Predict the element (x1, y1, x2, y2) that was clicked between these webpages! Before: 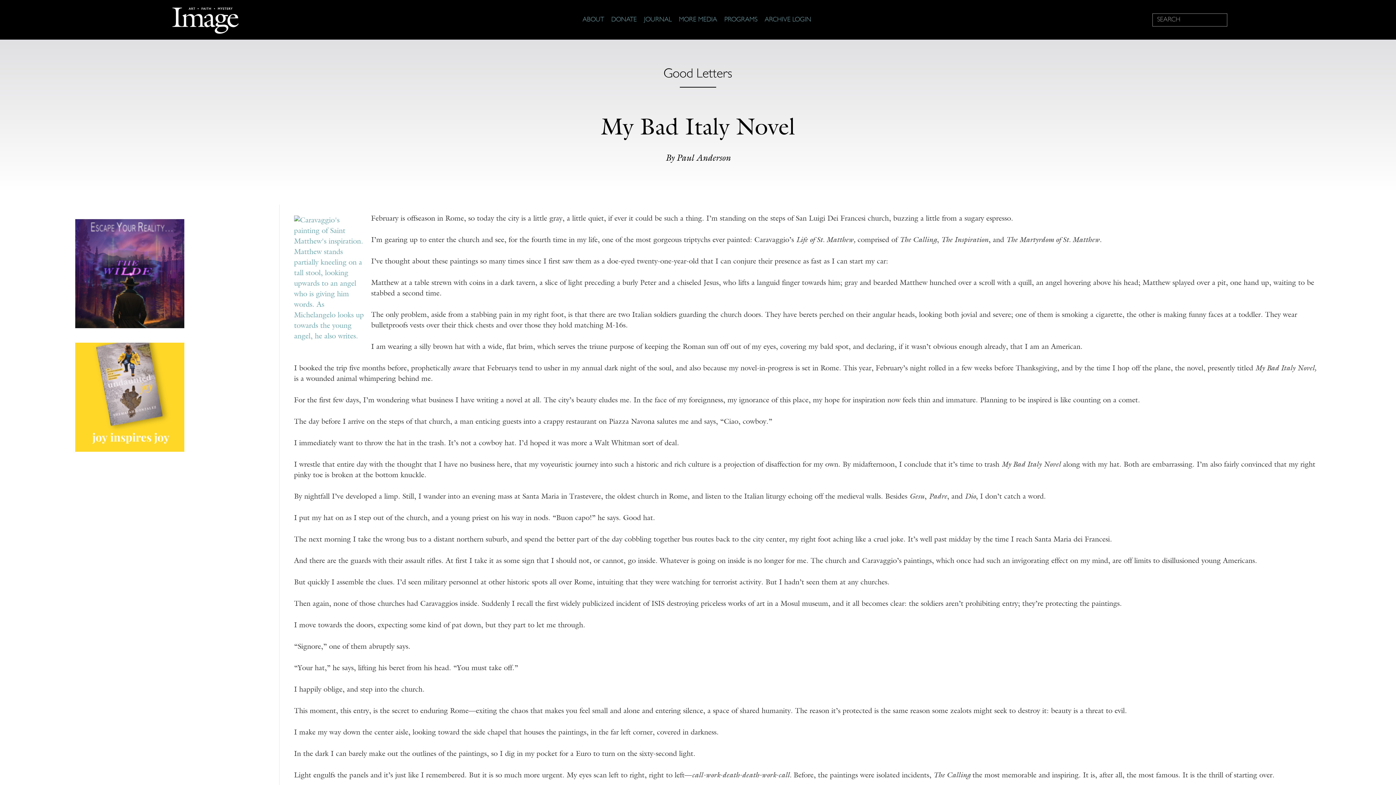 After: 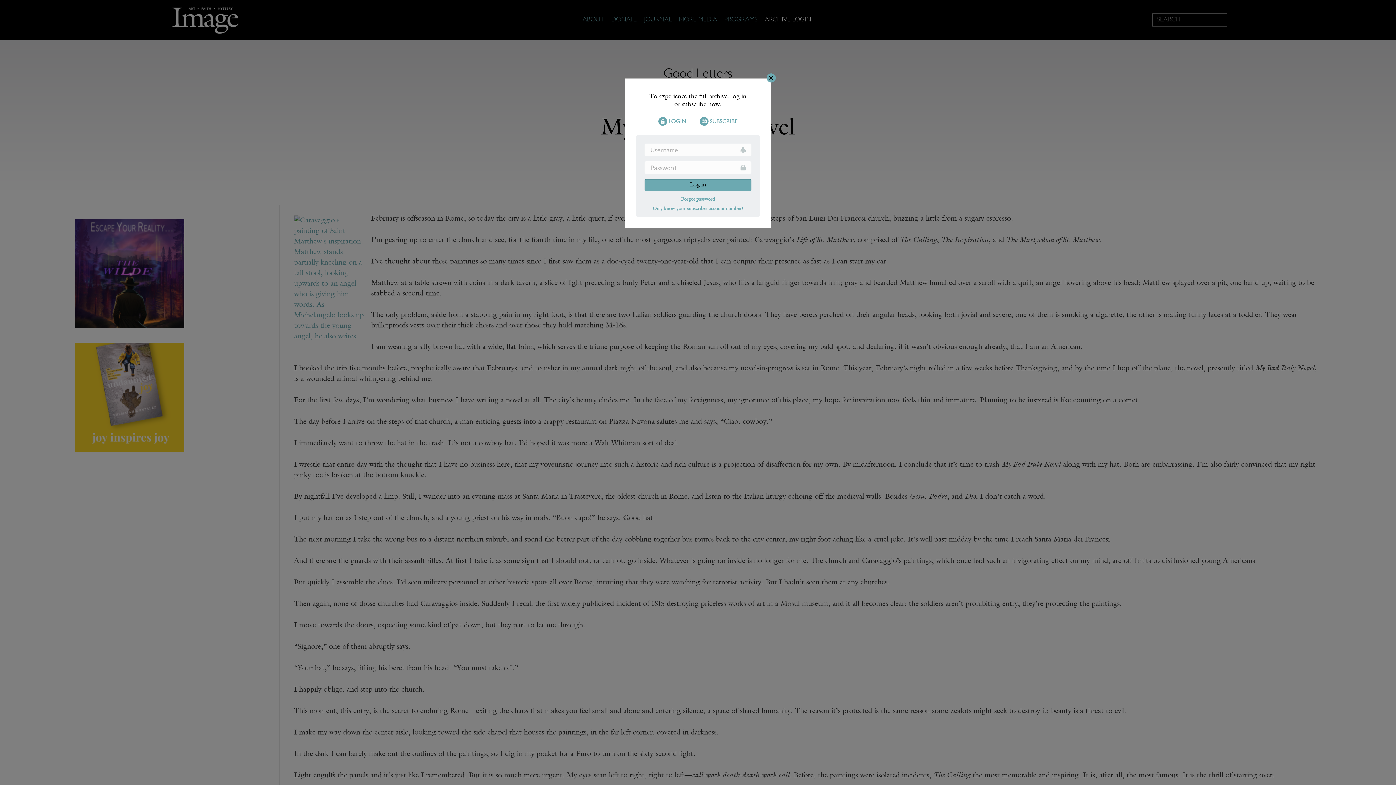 Action: bbox: (764, 15, 811, 24) label: ARCHIVE LOGIN